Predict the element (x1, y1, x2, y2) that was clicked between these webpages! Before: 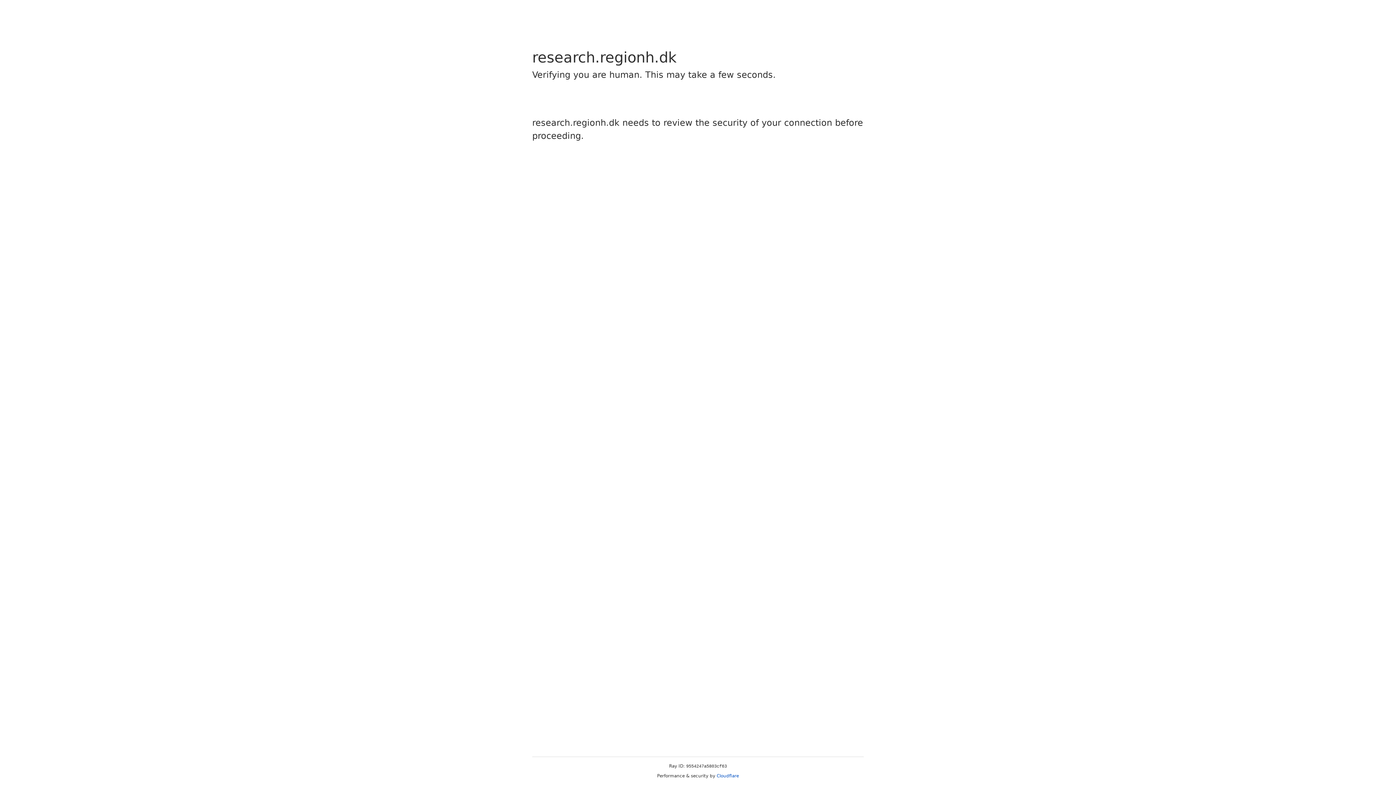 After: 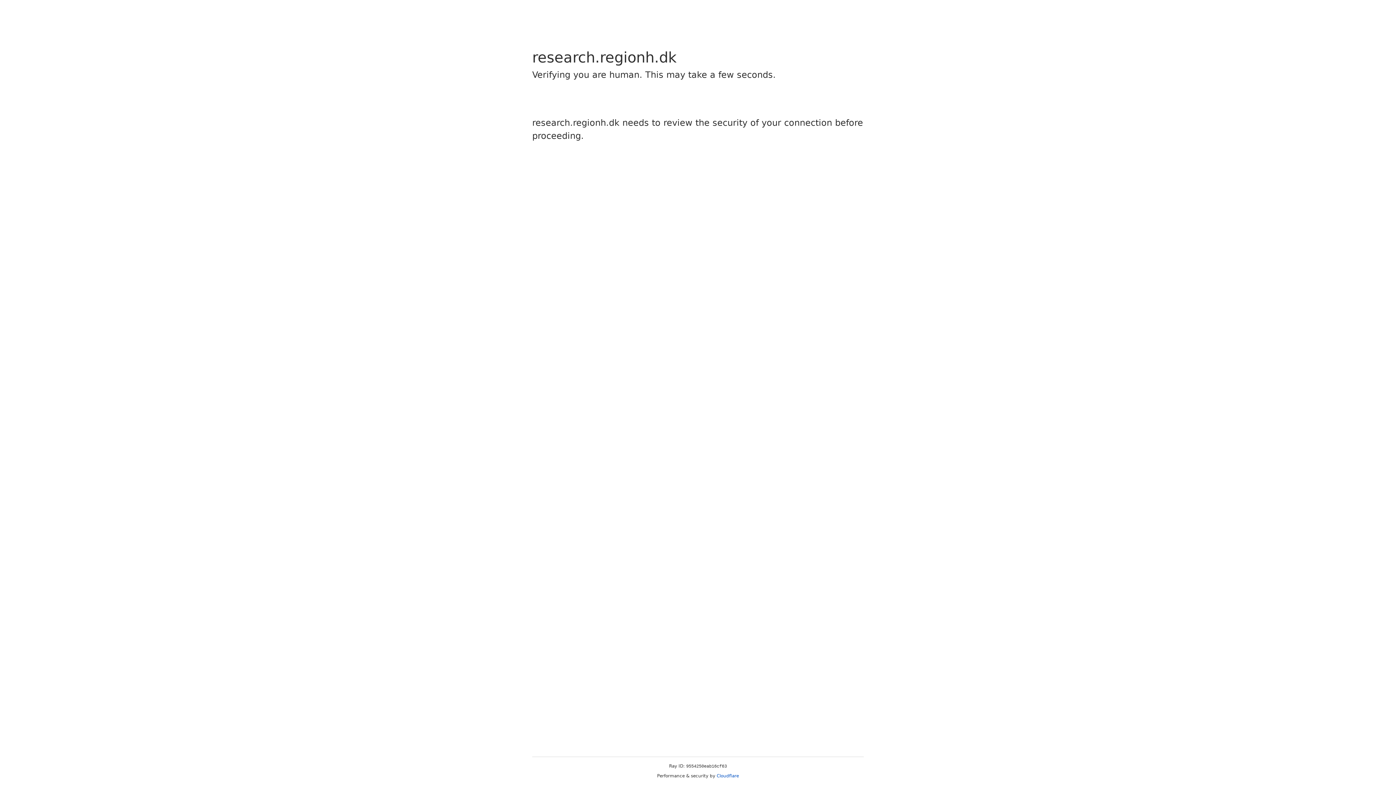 Action: label: Cloudflare bbox: (716, 773, 739, 778)